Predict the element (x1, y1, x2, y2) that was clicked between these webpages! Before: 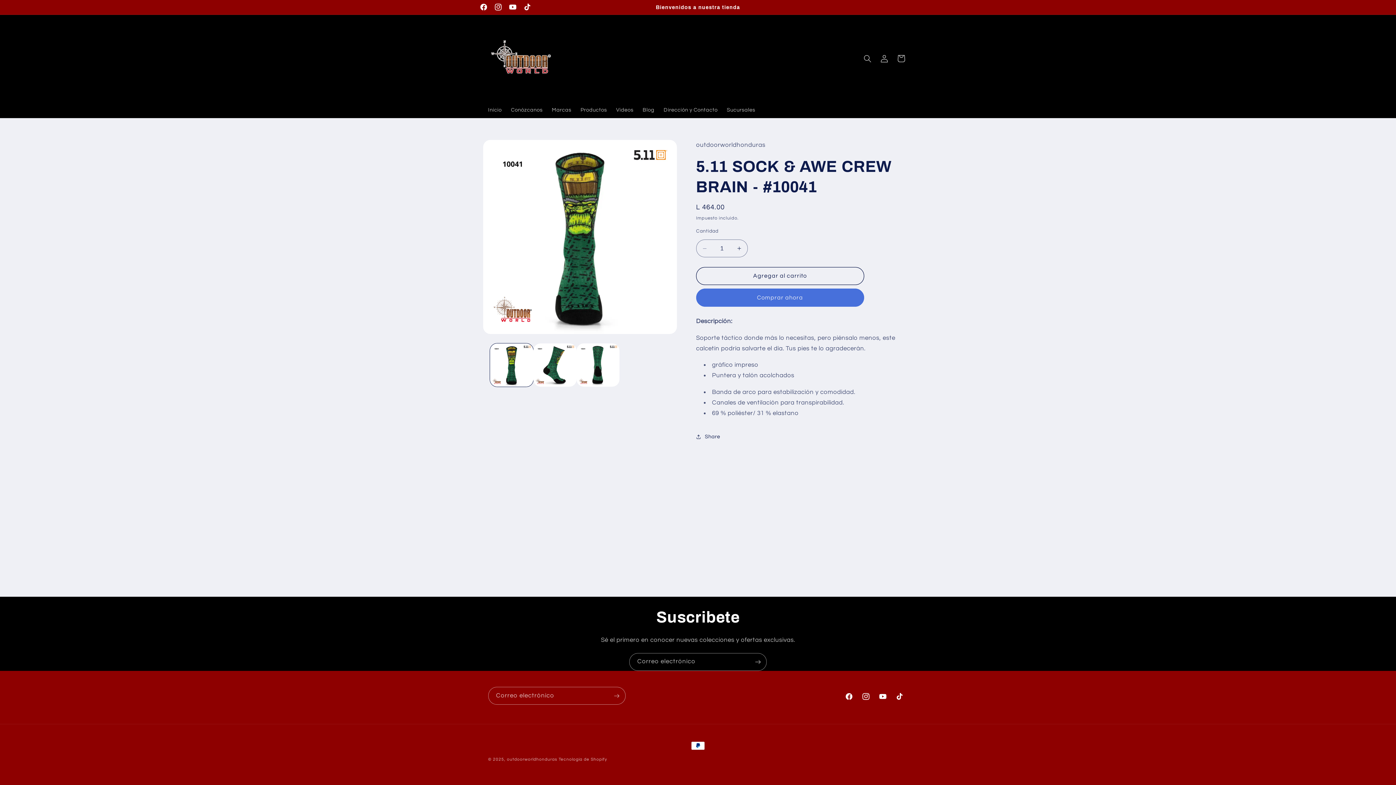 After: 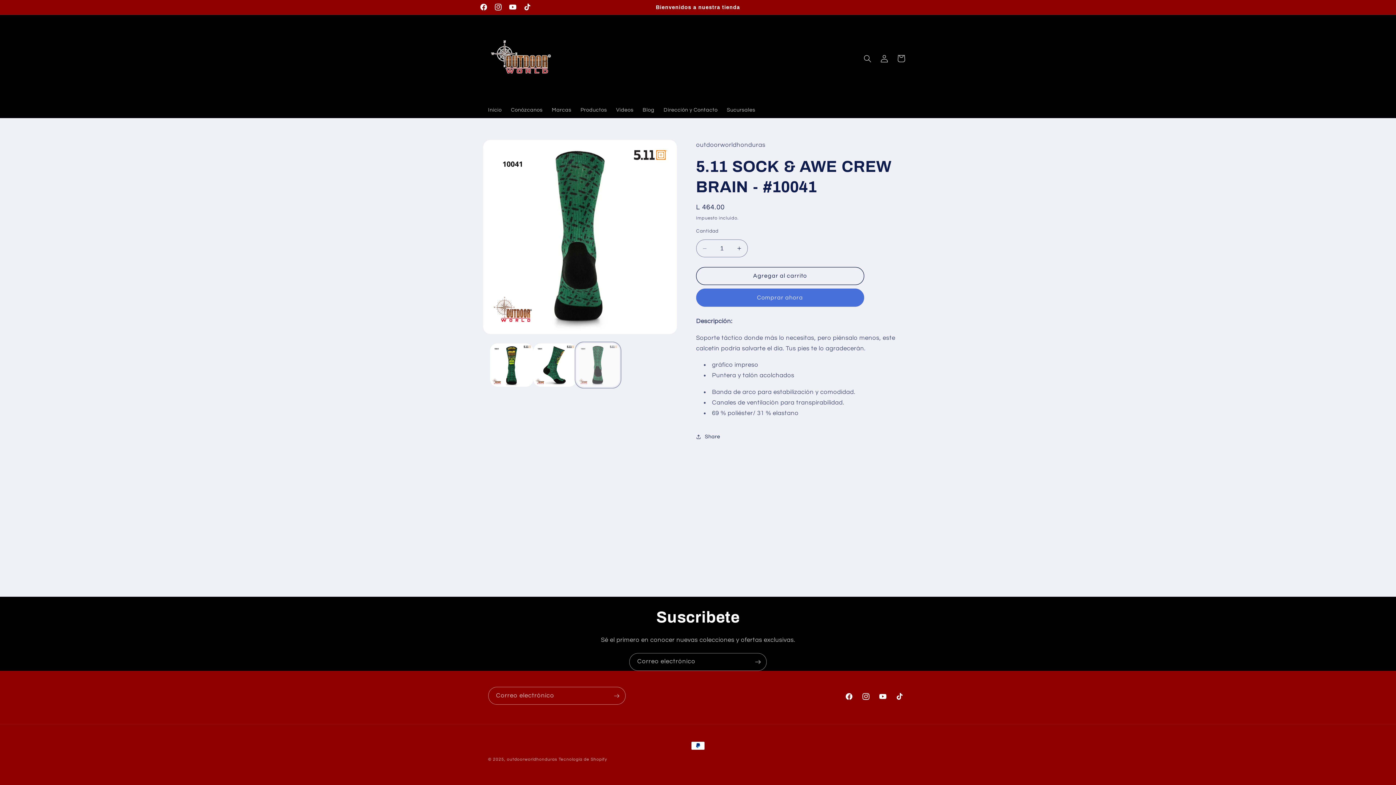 Action: label: Cargar la imagen 3 en la vista de la galería bbox: (576, 343, 619, 386)